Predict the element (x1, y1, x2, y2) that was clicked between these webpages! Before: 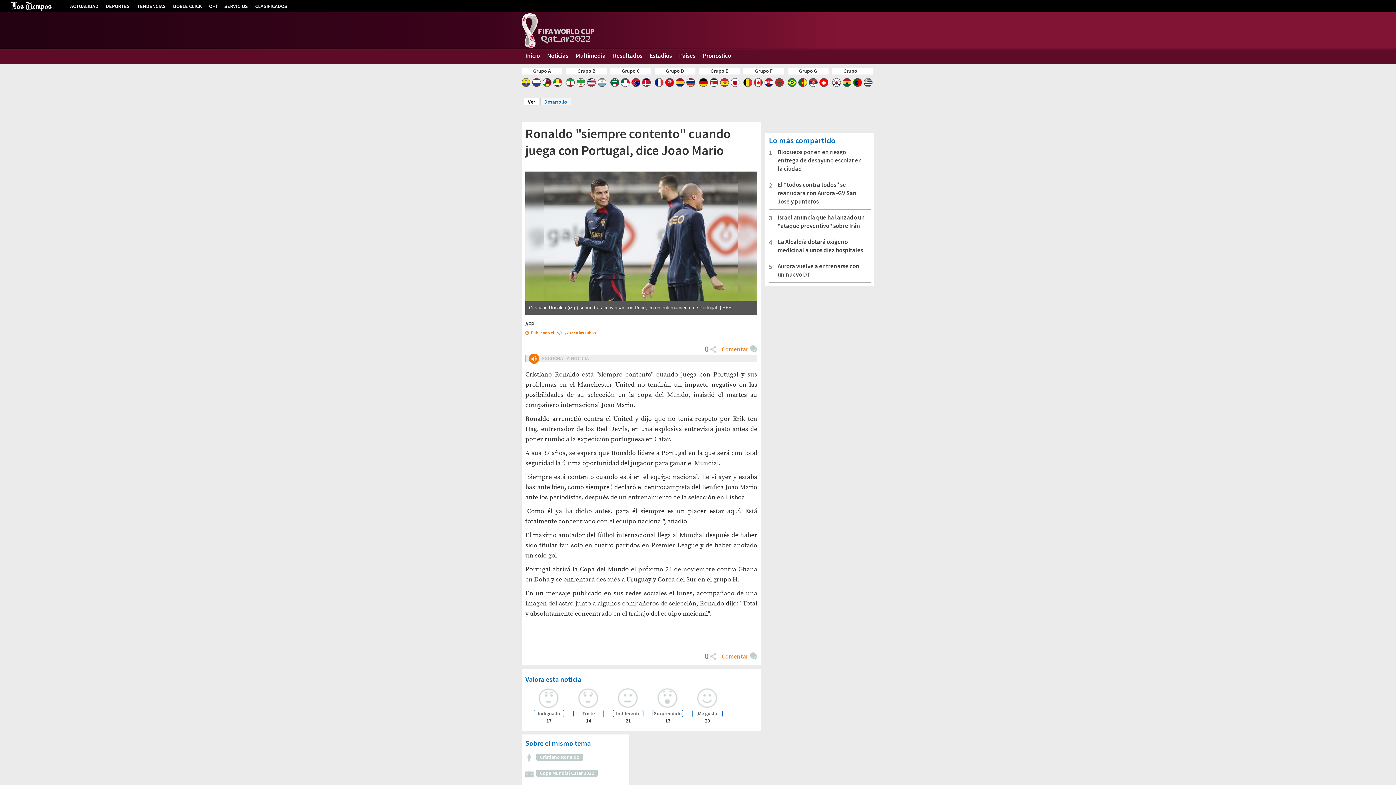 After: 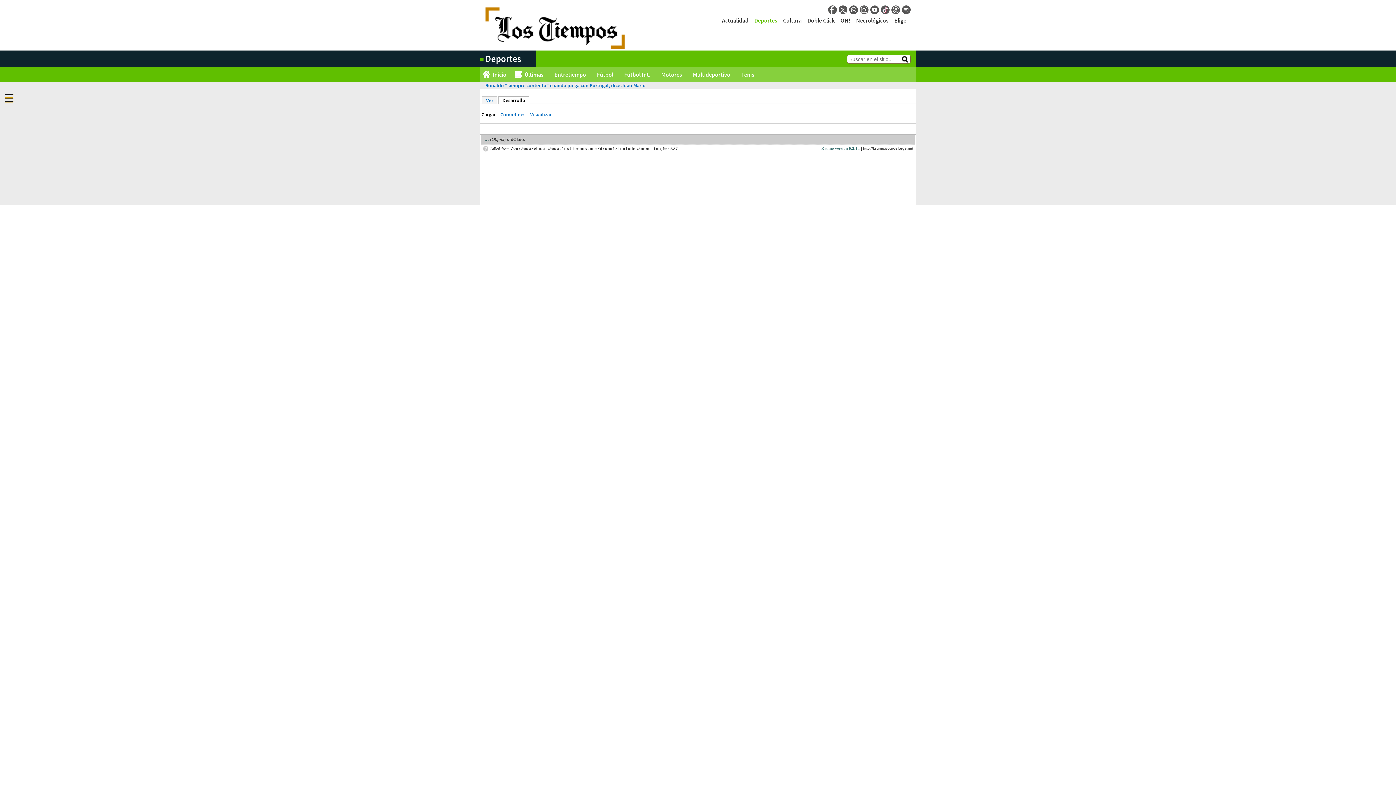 Action: label: Desarrollo bbox: (540, 97, 571, 105)